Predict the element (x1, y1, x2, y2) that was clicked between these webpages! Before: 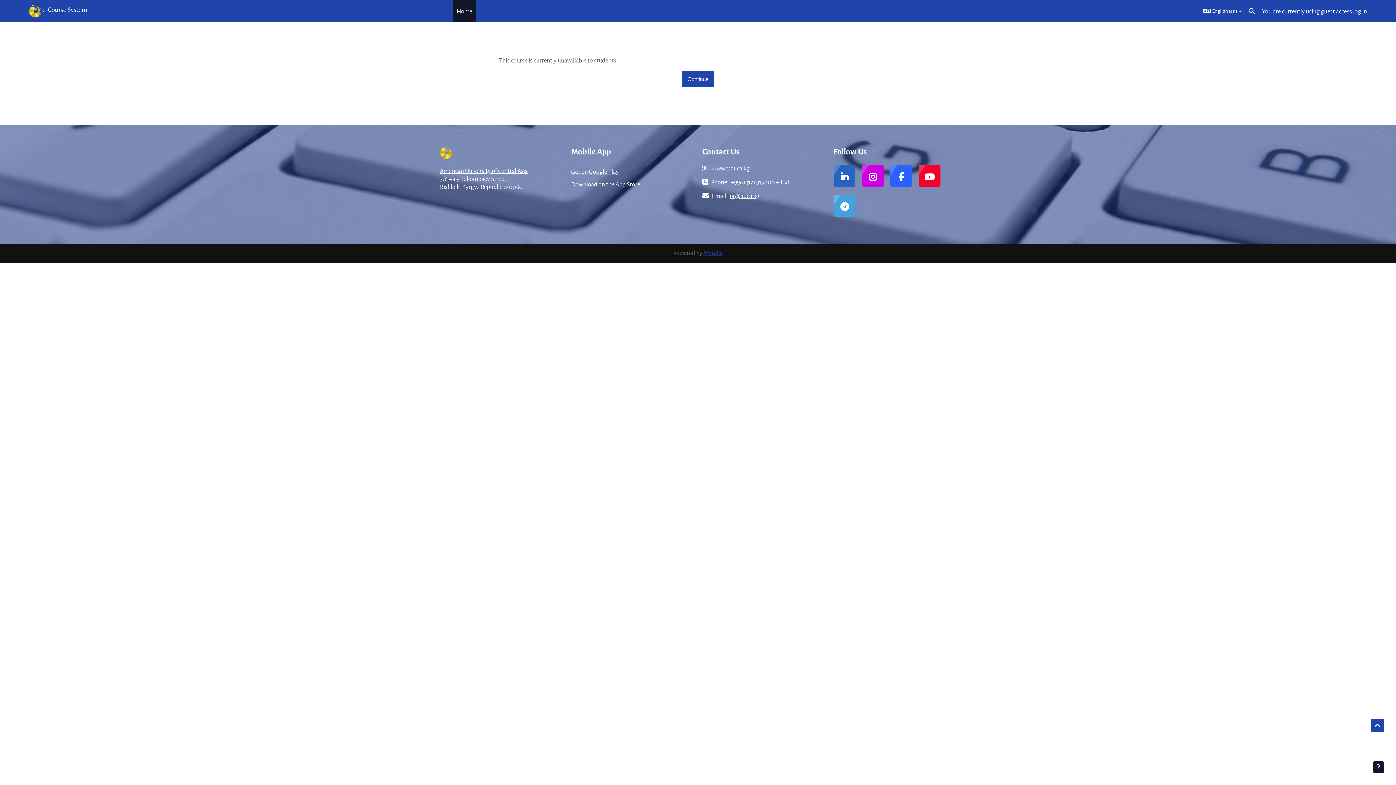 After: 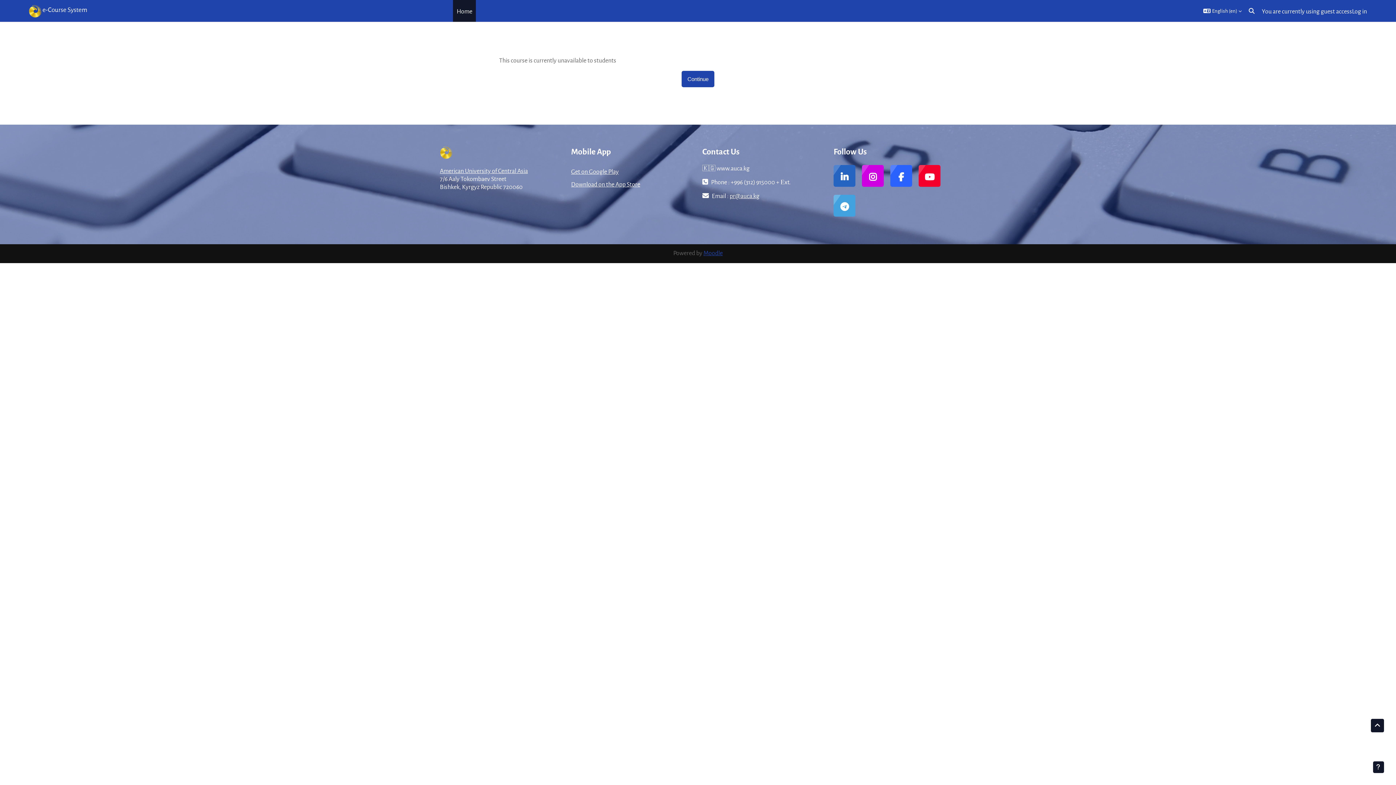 Action: bbox: (1370, 718, 1384, 733)